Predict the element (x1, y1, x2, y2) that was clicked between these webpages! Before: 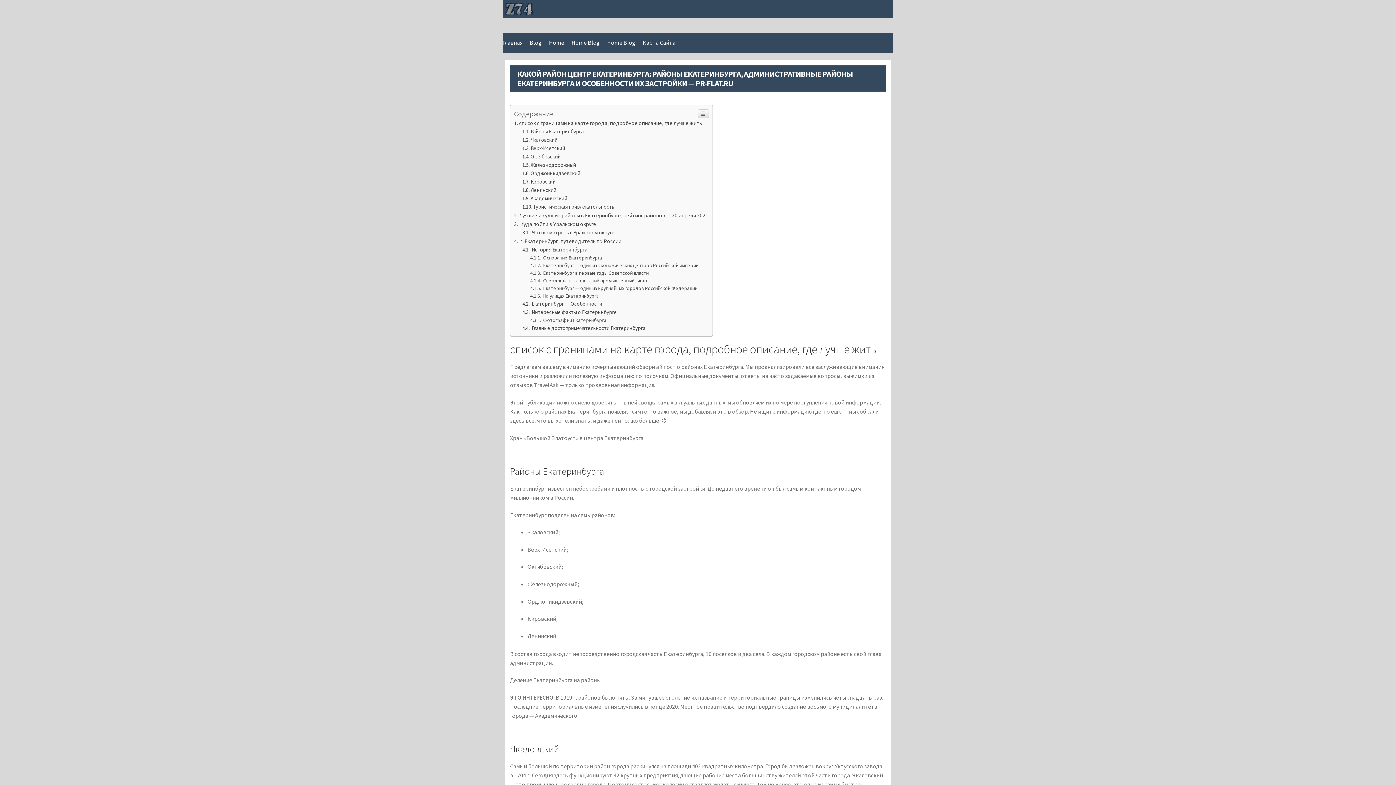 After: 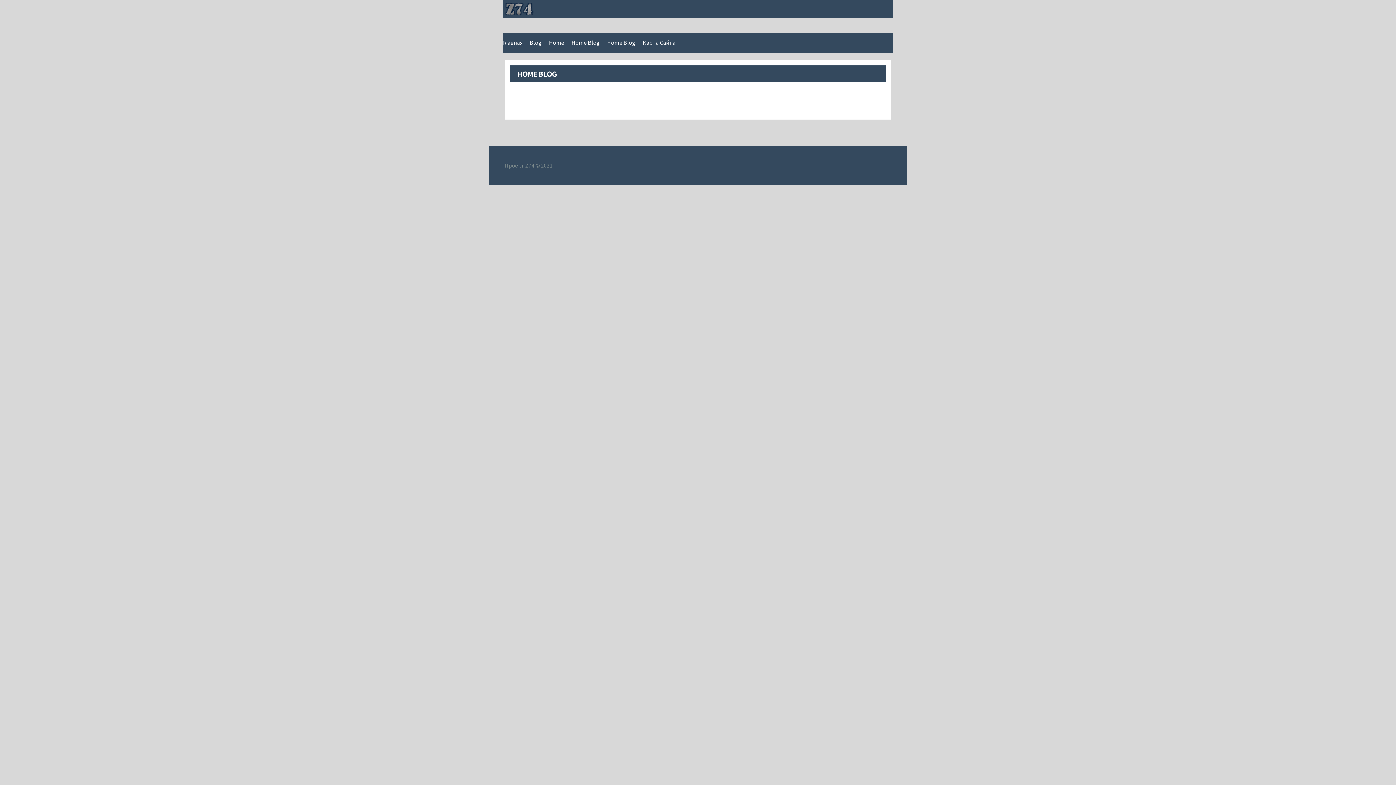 Action: label: Home Blog bbox: (568, 34, 603, 50)